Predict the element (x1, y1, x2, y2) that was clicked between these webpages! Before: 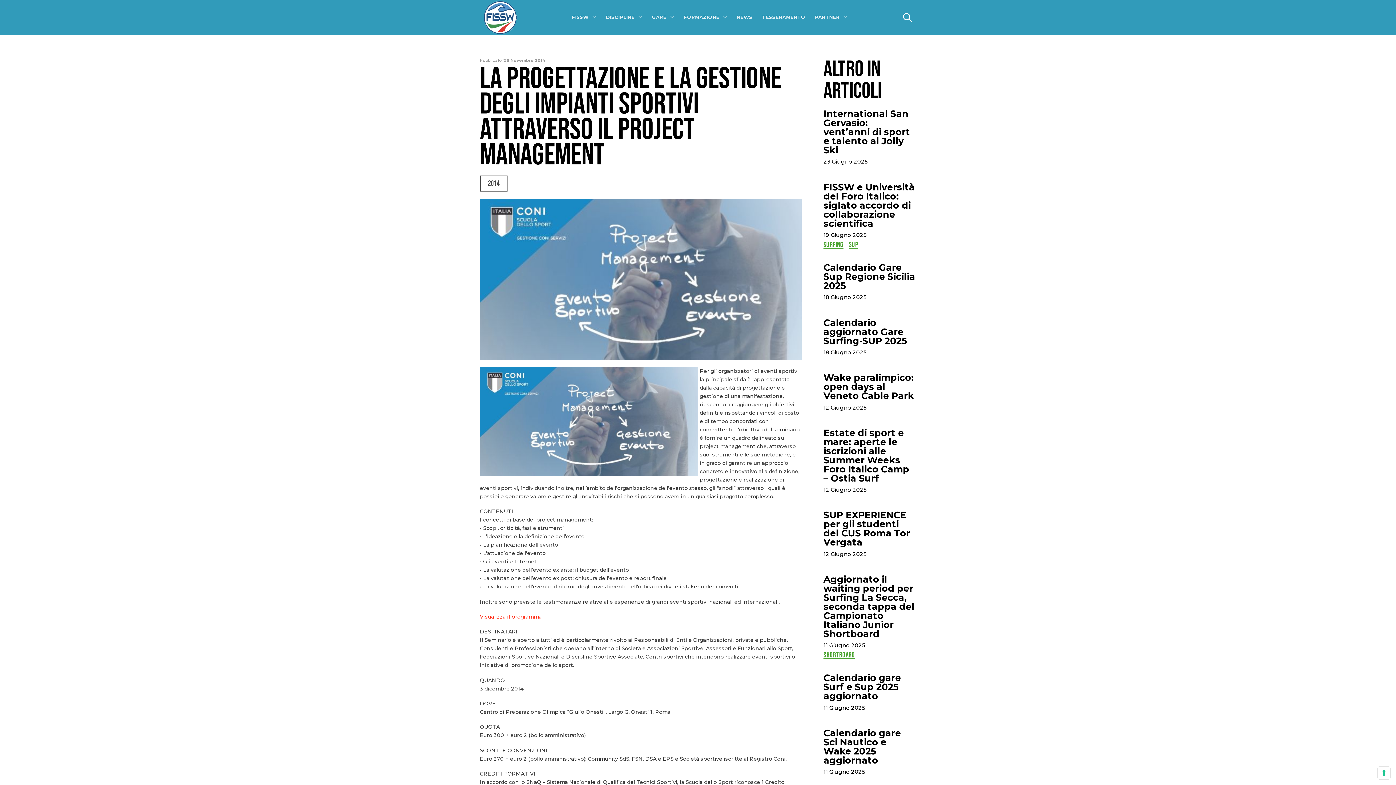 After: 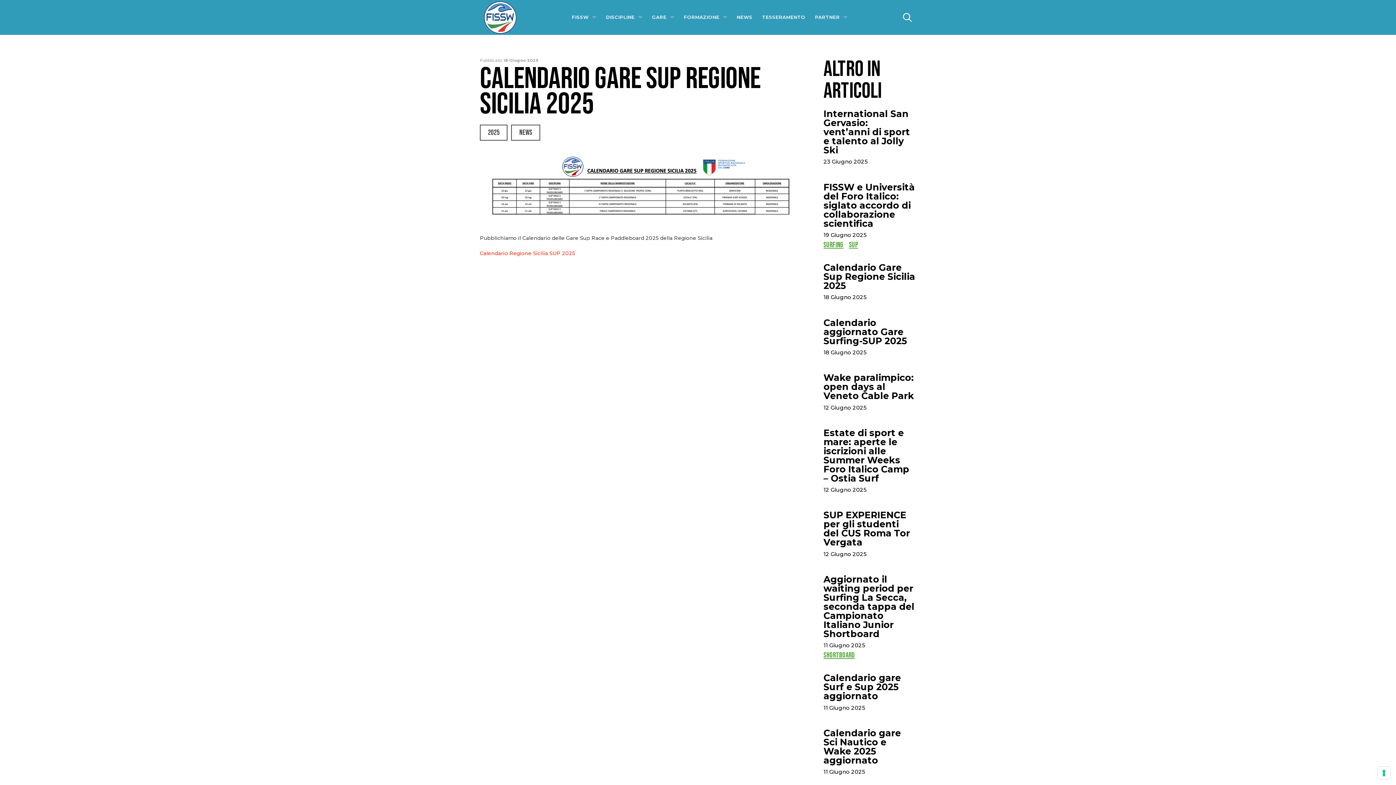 Action: bbox: (823, 263, 916, 303) label: Calendario Gare Sup Regione Sicilia 2025
18 Giugno 2025